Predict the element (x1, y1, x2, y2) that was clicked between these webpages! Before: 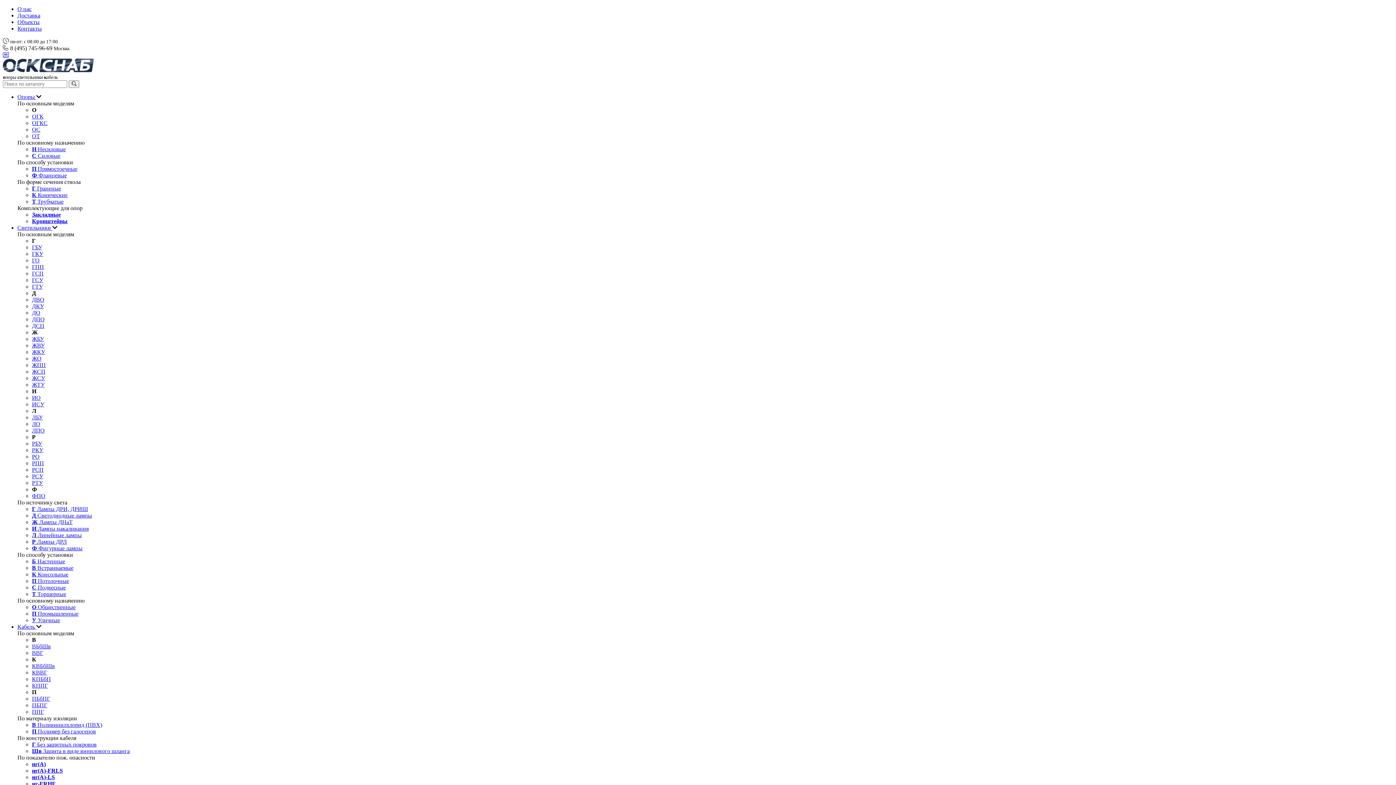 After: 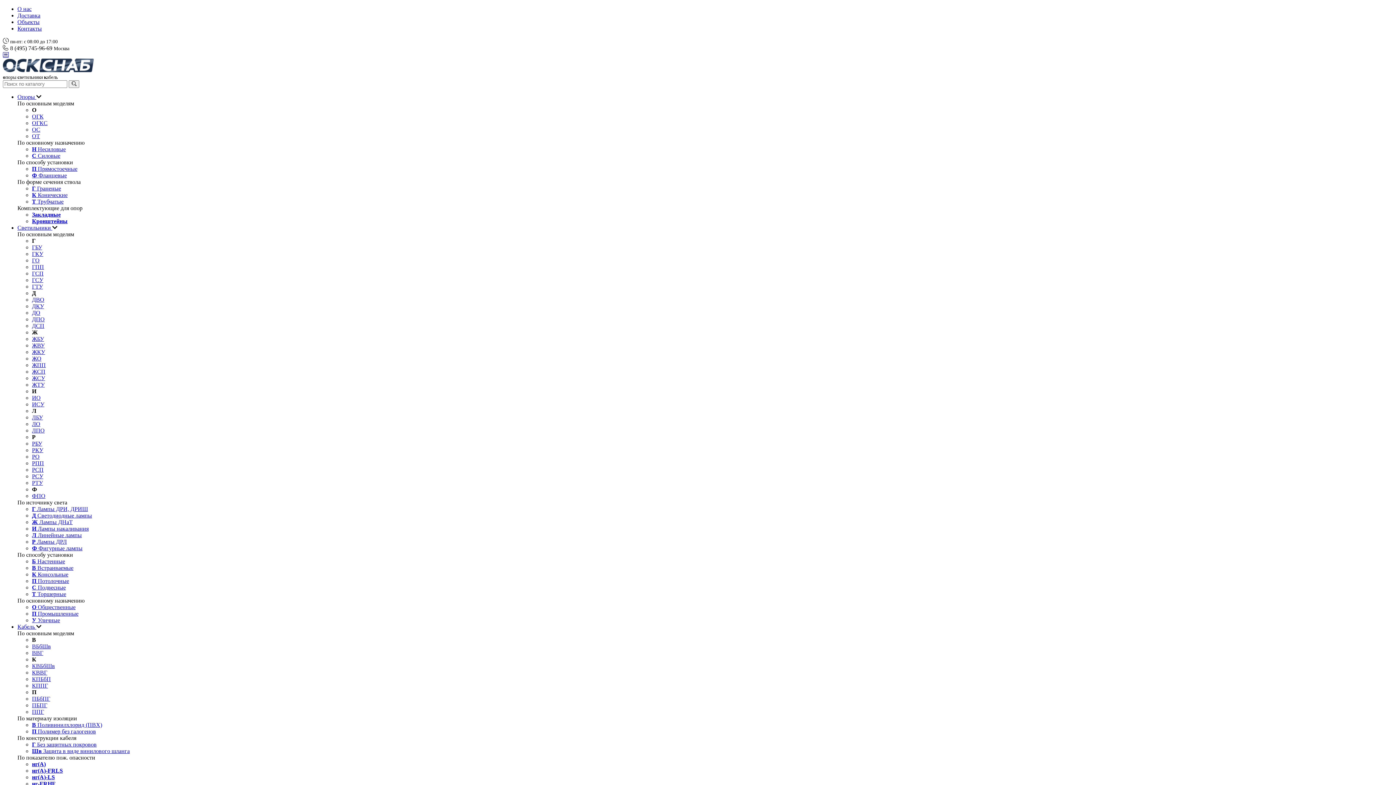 Action: label: ЛО bbox: (32, 421, 40, 427)